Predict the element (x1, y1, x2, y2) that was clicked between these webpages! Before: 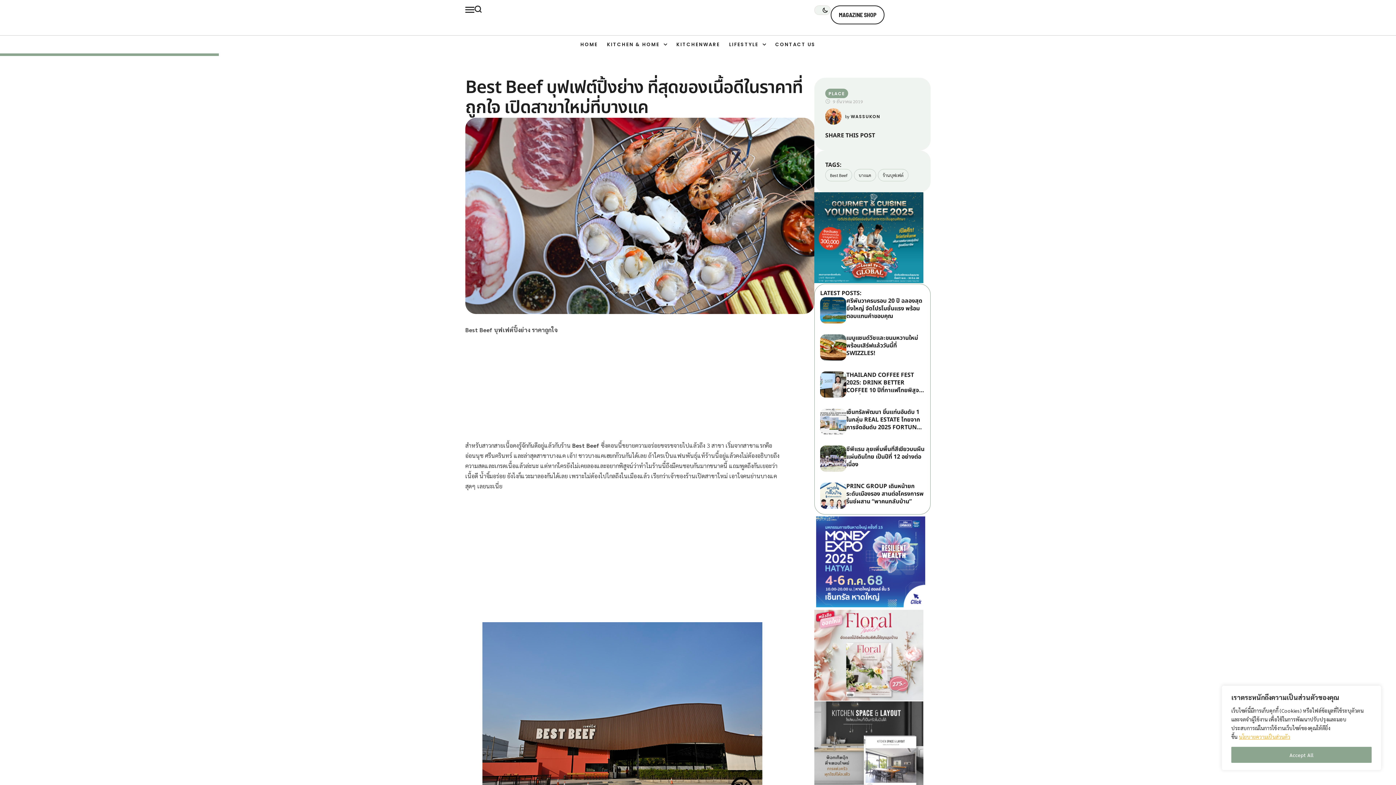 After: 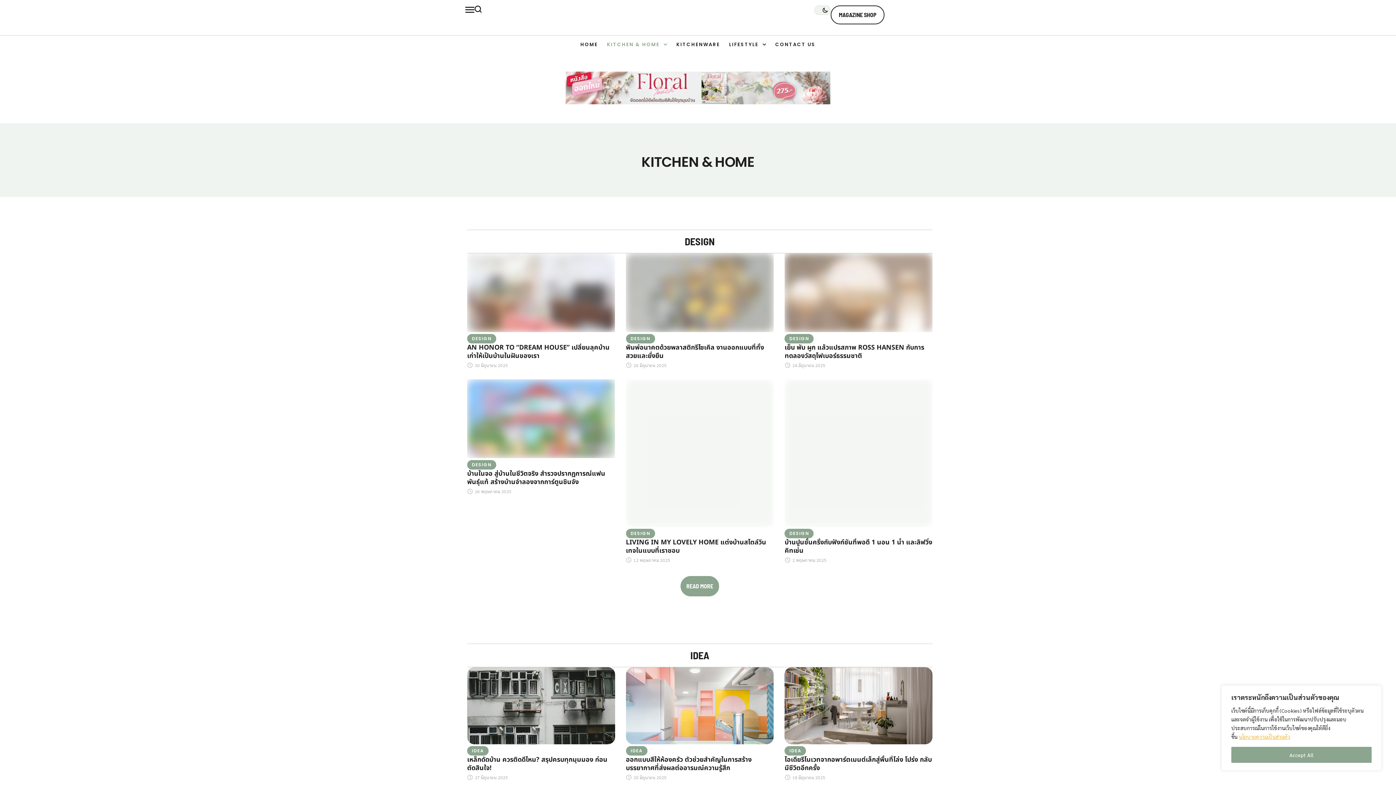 Action: label: Menu item bbox: (607, 41, 667, 48)